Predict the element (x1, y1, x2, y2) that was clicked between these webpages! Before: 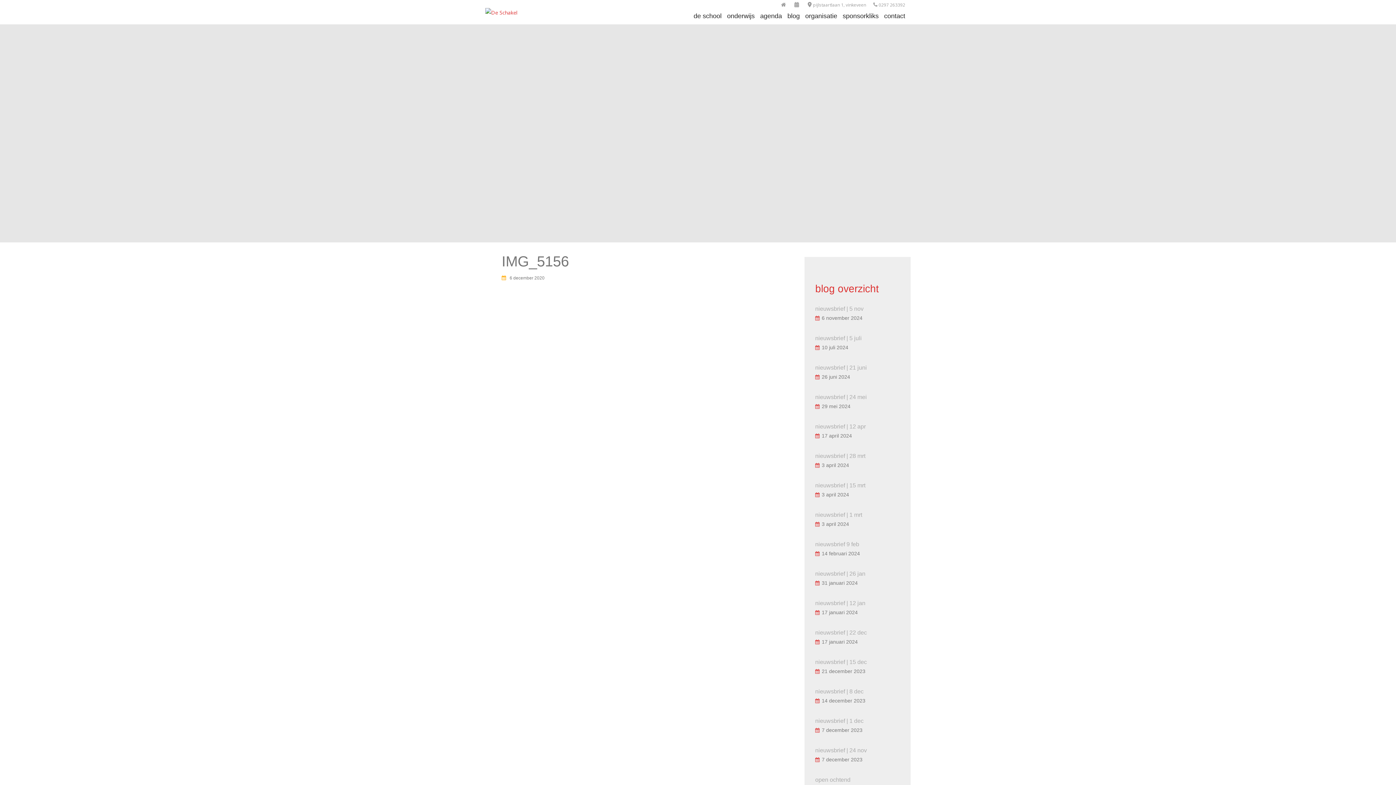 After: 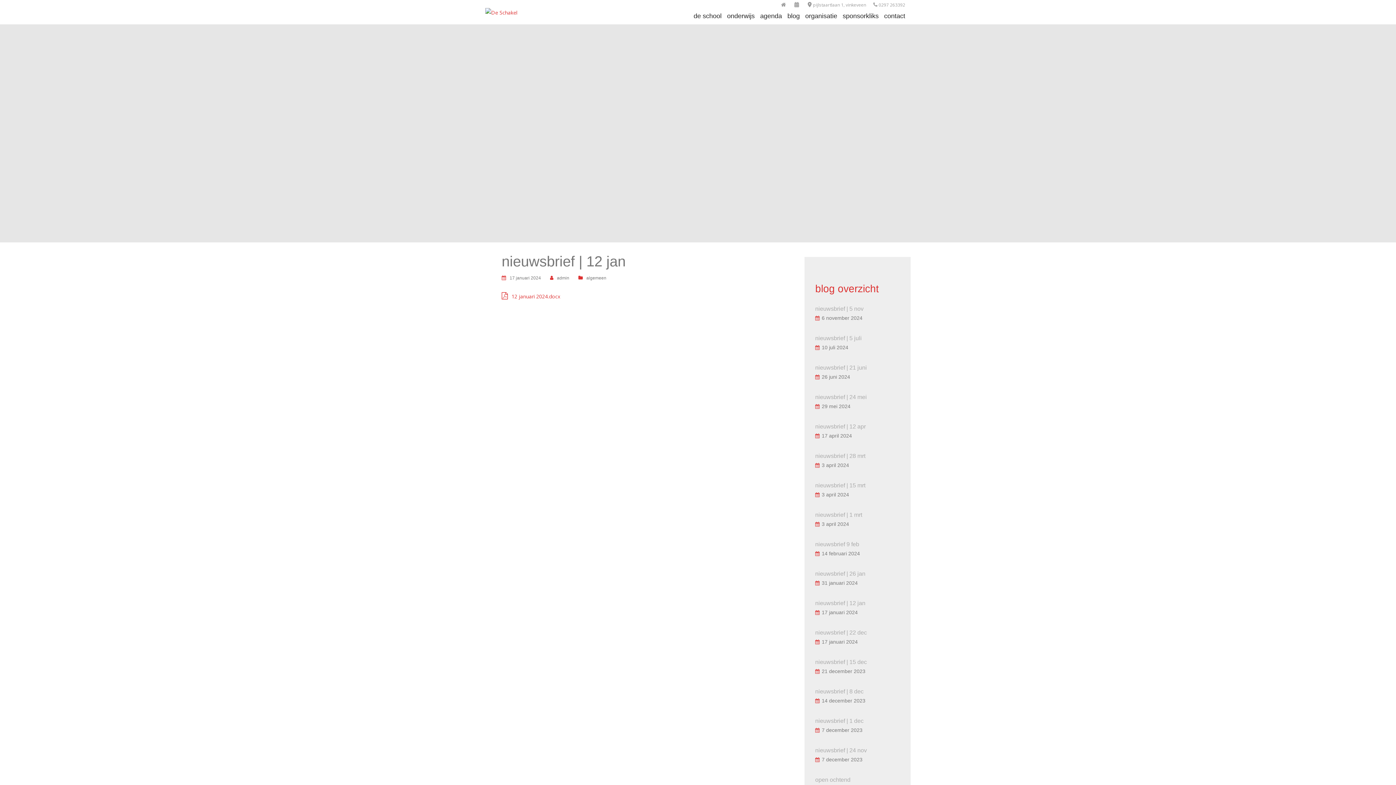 Action: label: nieuwsbrief | 12 jan bbox: (815, 598, 900, 608)